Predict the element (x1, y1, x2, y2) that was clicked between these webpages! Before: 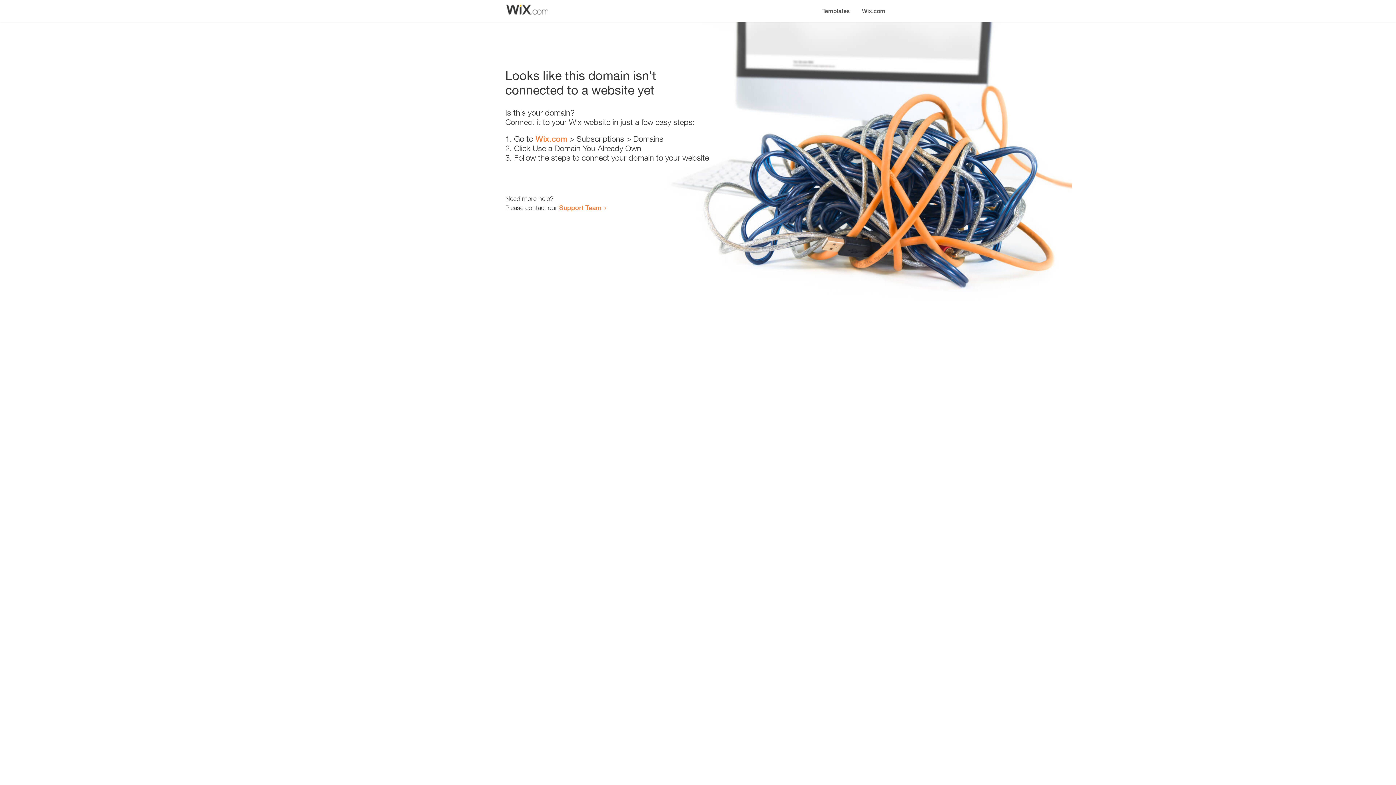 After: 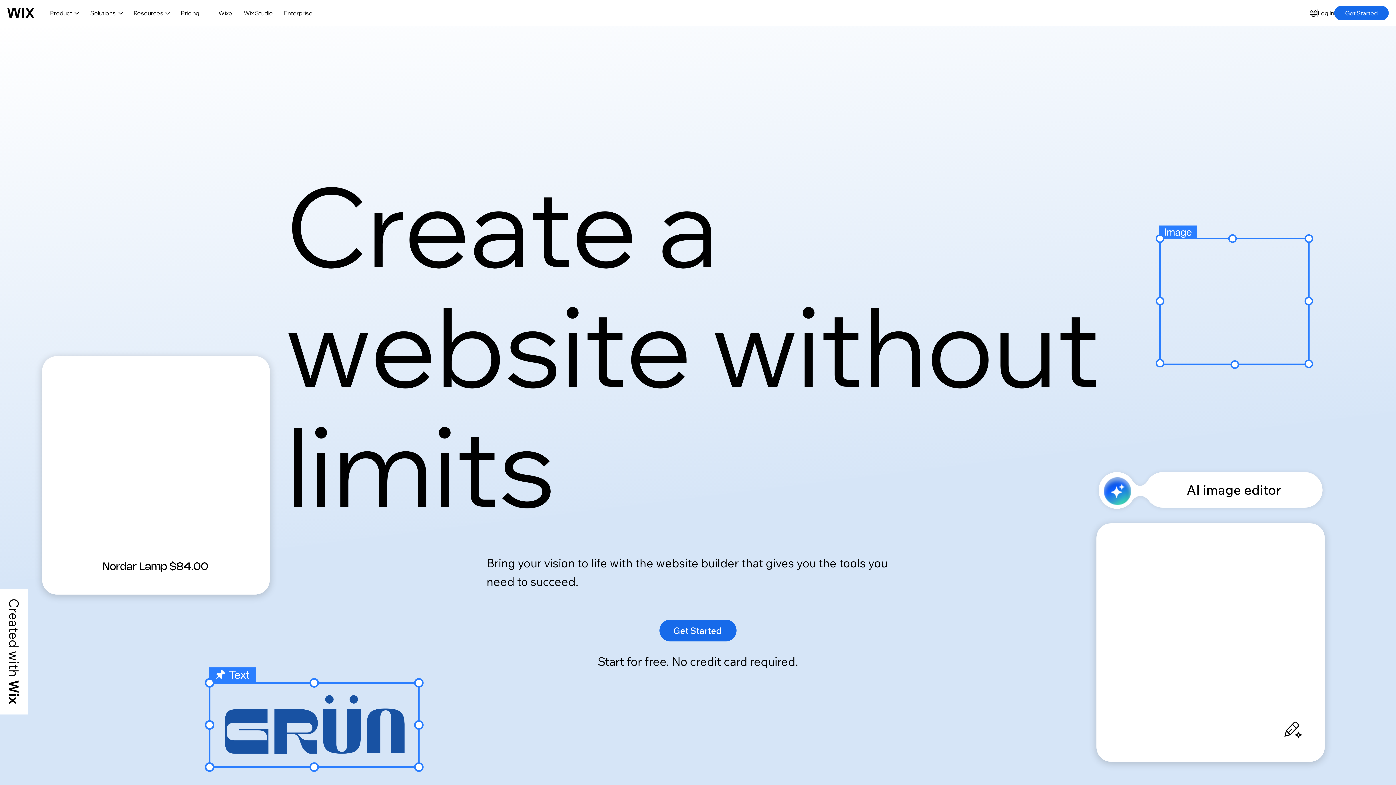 Action: label: Wix.com bbox: (856, 0, 890, 14)